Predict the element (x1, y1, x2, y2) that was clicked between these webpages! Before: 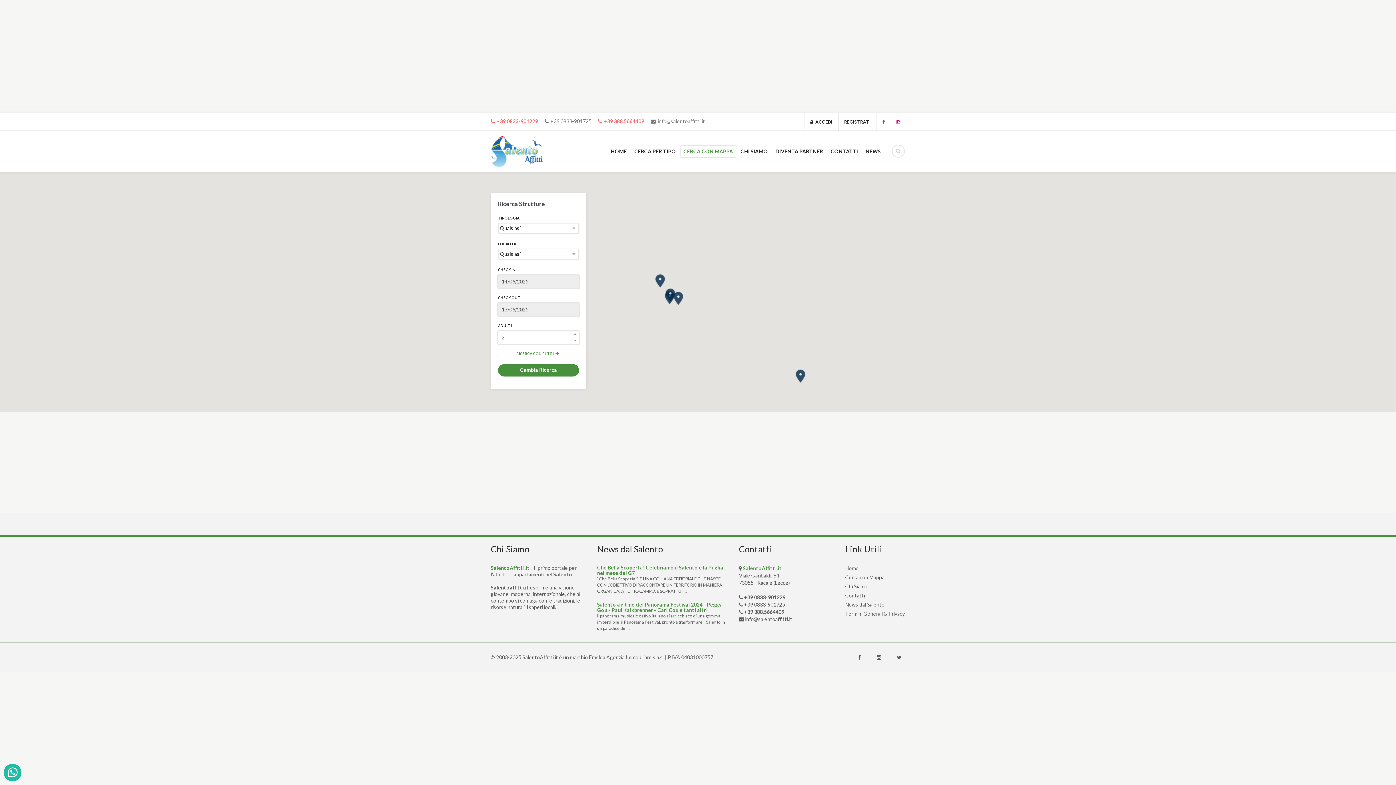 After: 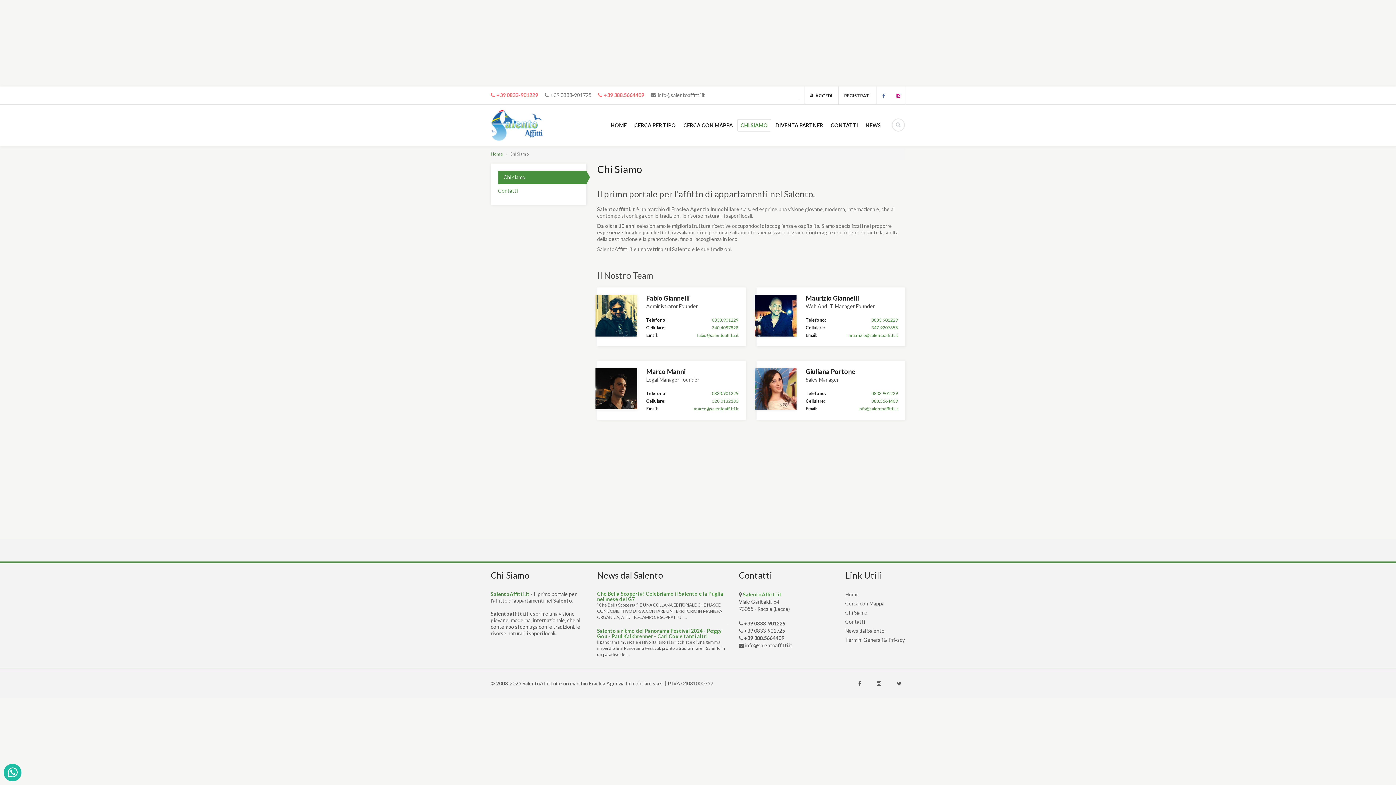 Action: label: Chi Siamo bbox: (845, 604, 867, 610)